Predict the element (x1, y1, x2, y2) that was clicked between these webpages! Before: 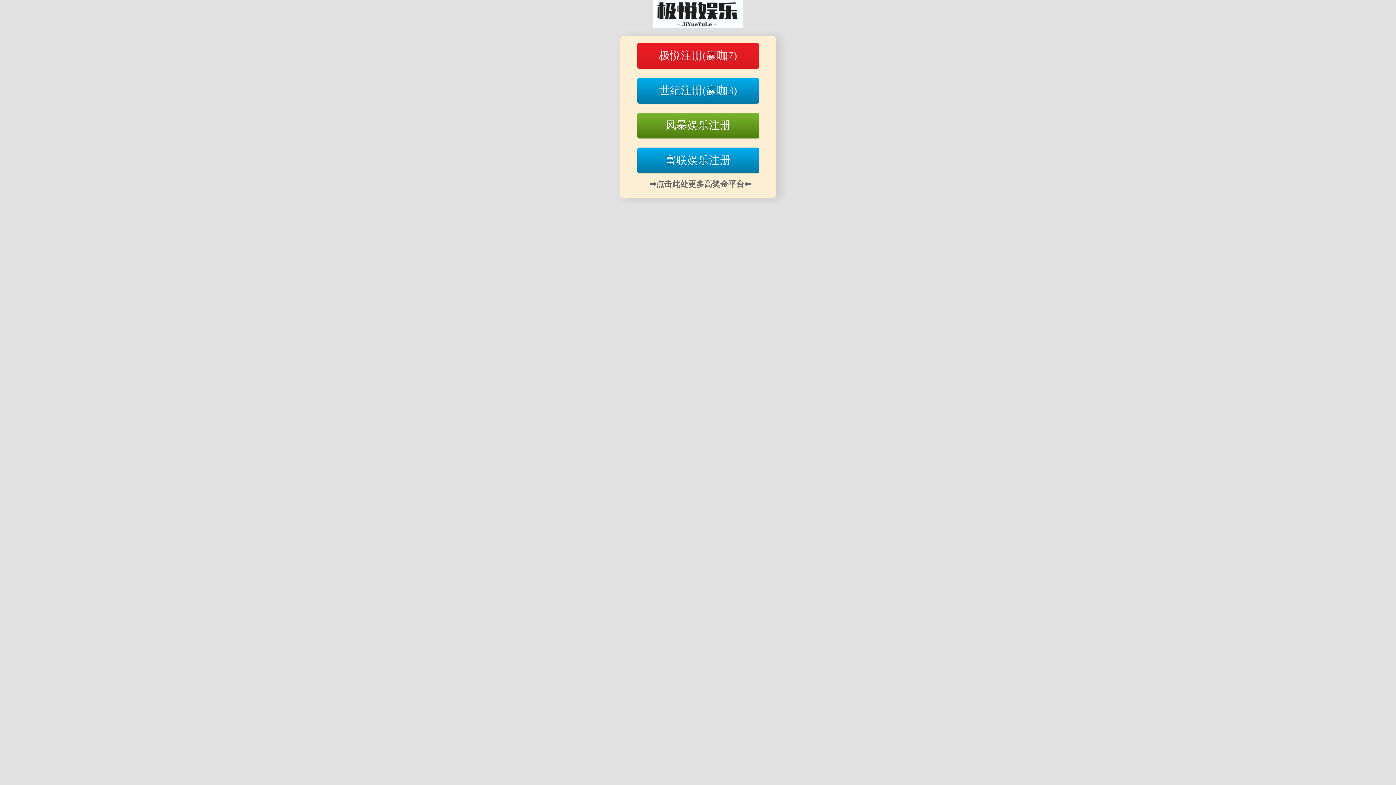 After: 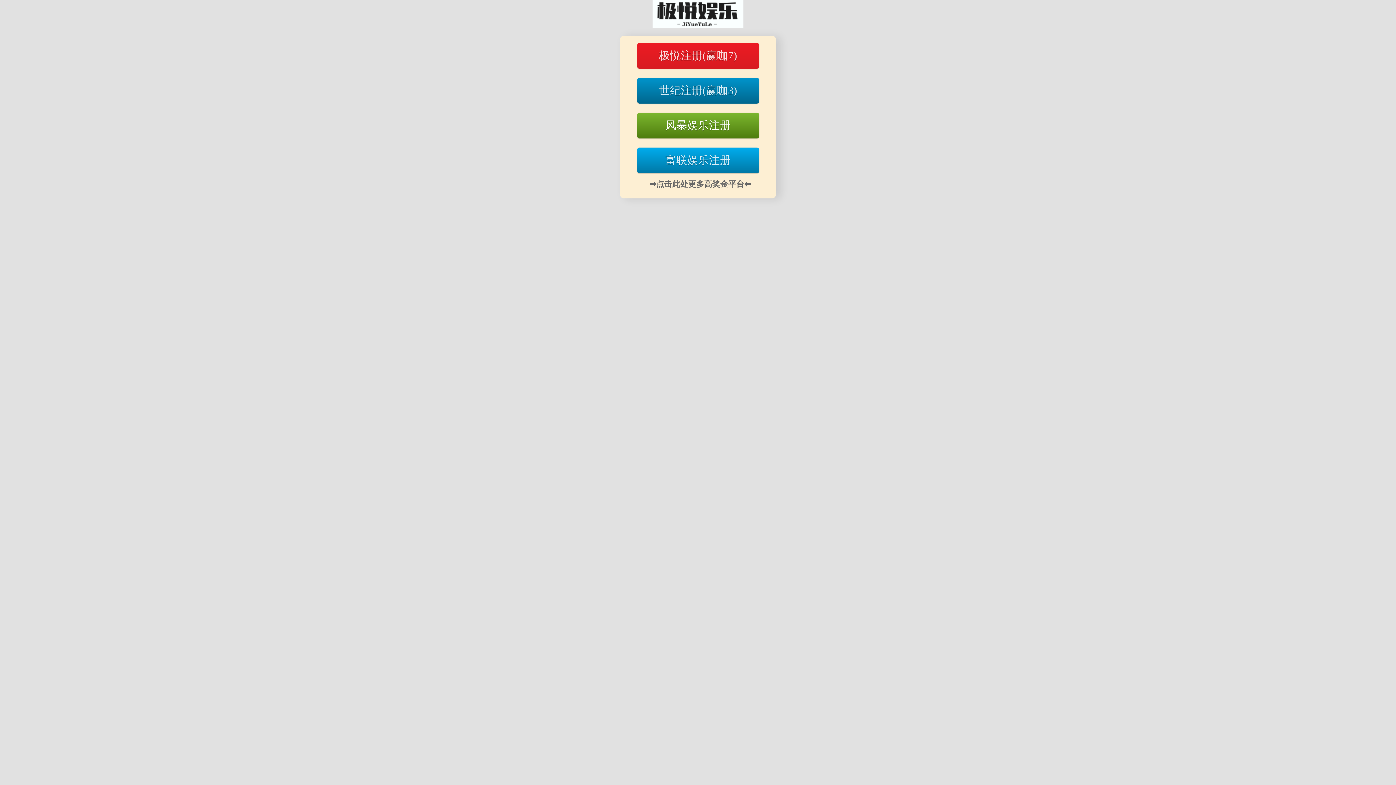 Action: label: 世纪注册(赢咖3) bbox: (637, 77, 759, 103)